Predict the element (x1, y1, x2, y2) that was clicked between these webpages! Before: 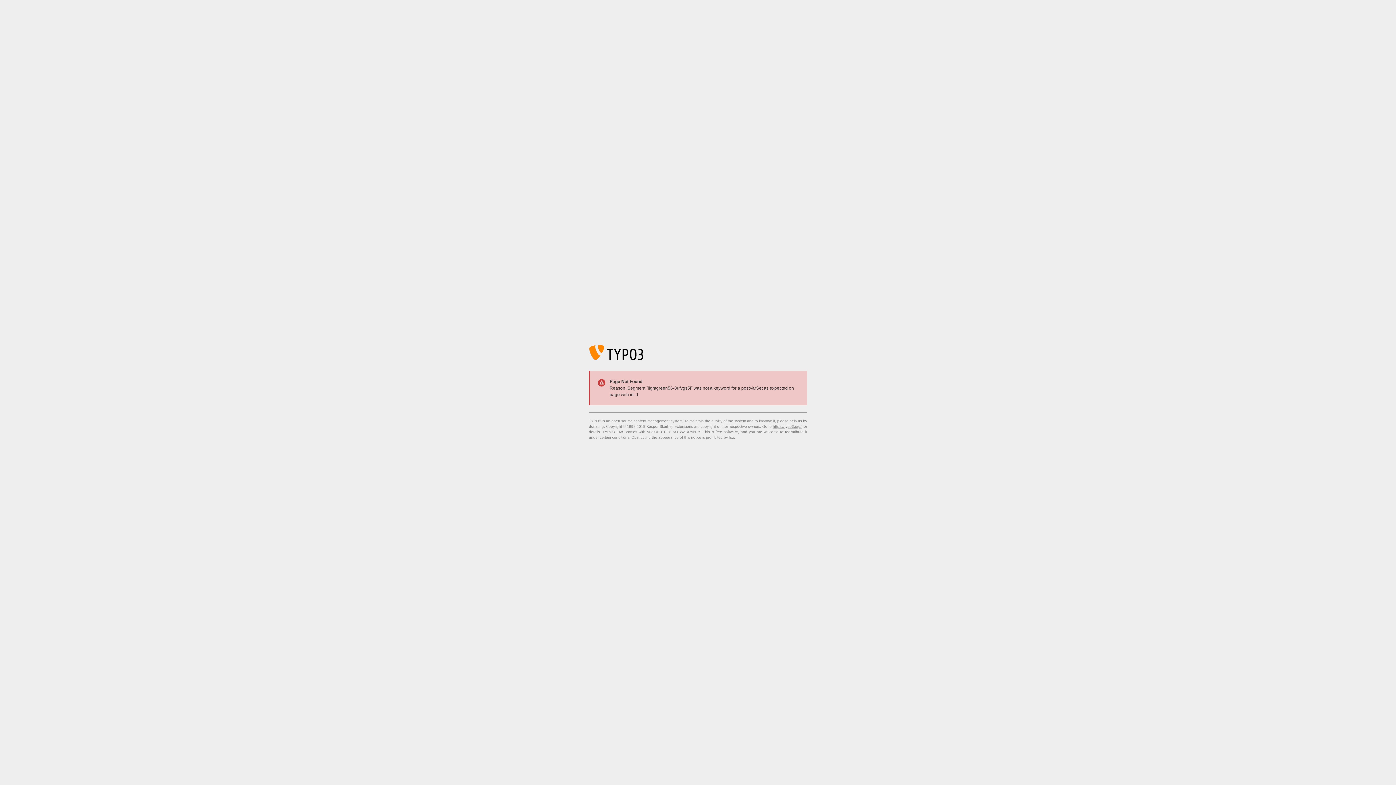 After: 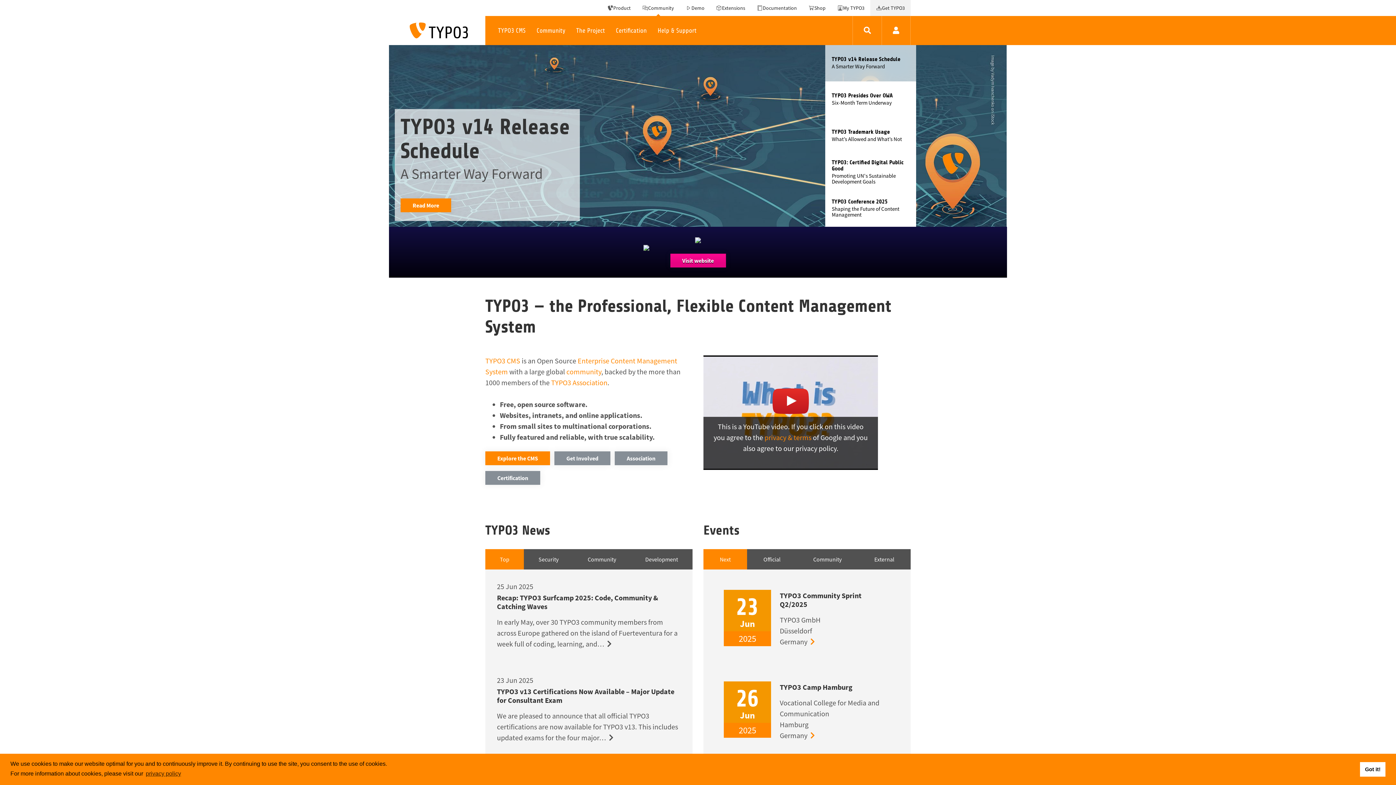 Action: bbox: (773, 424, 801, 428) label: https://typo3.org/